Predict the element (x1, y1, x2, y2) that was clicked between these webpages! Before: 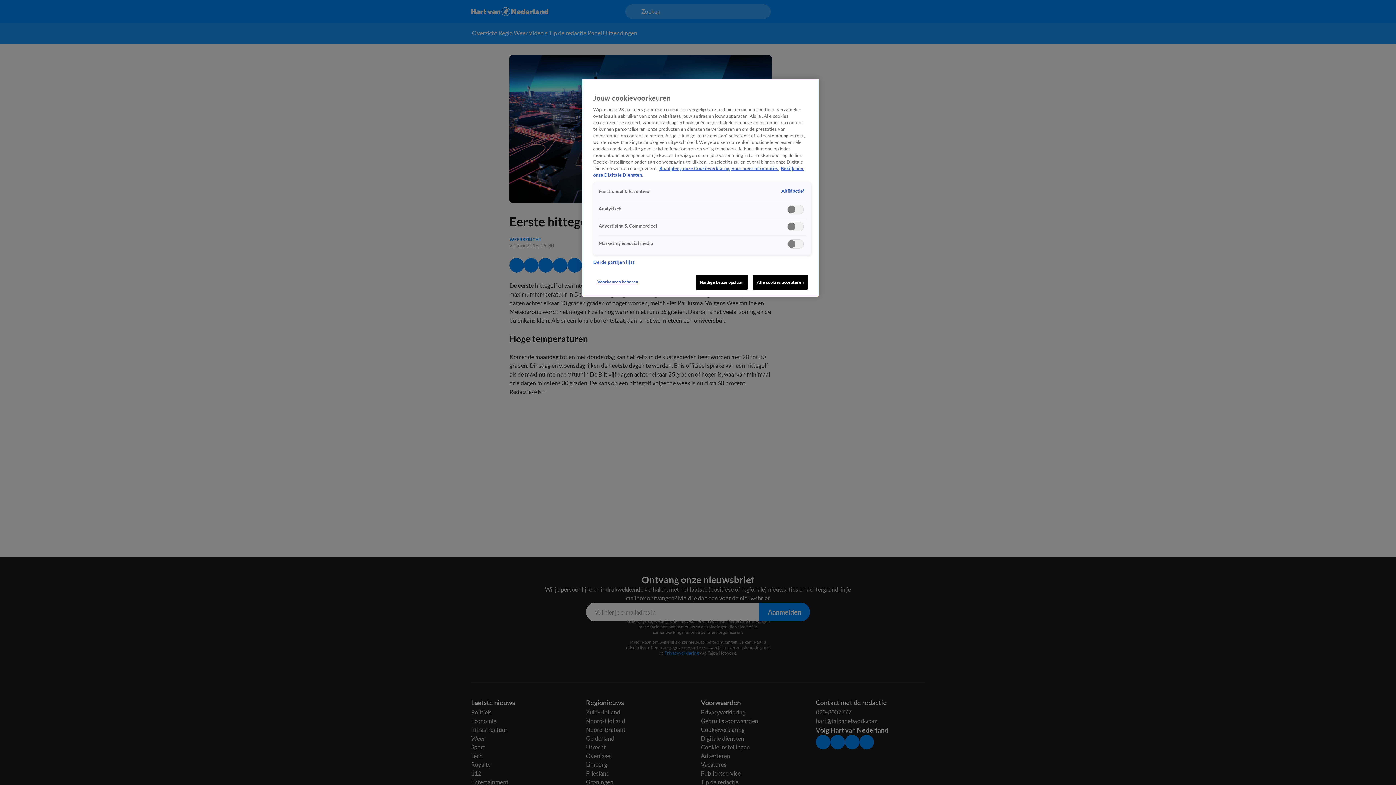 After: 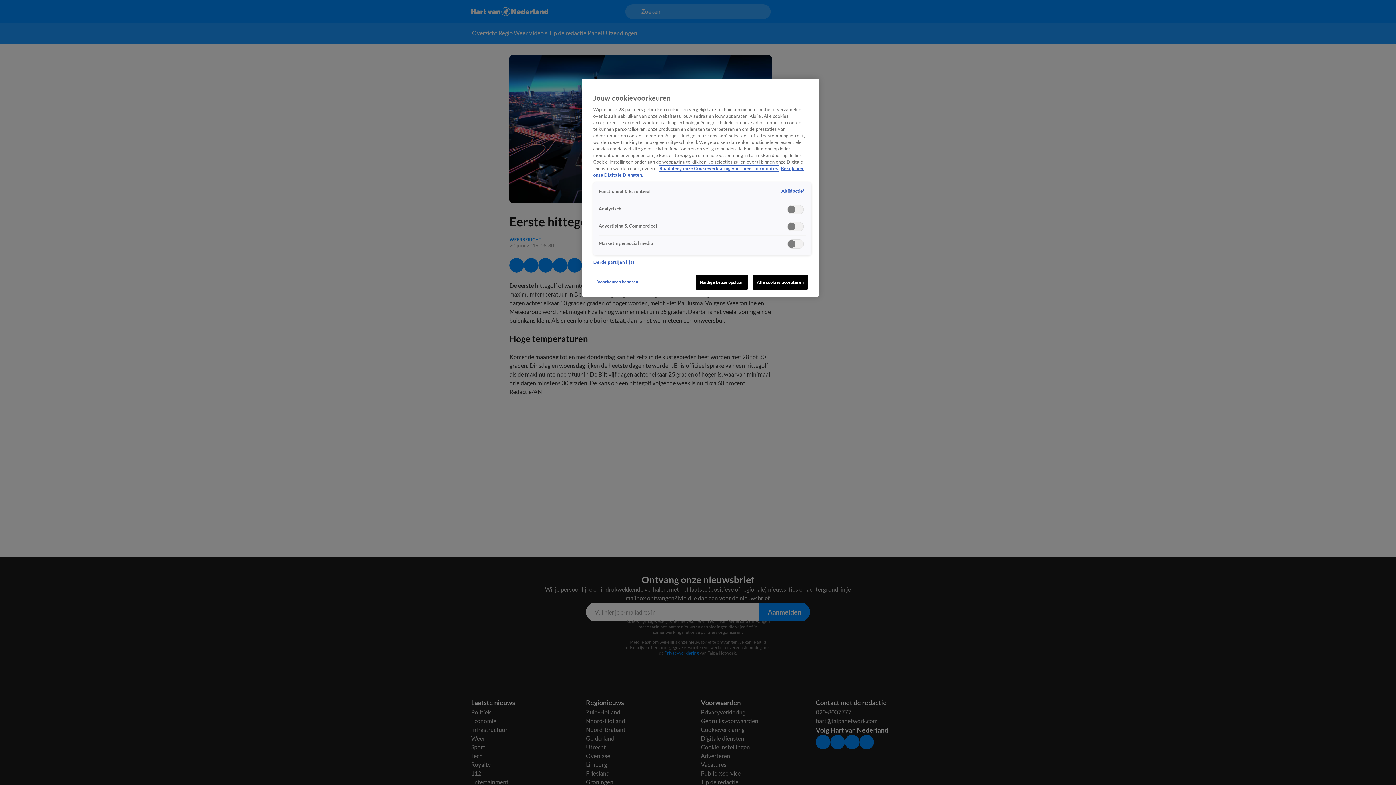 Action: label: Meer informatie over cookies, opent in een nieuw tabblad bbox: (659, 165, 779, 171)